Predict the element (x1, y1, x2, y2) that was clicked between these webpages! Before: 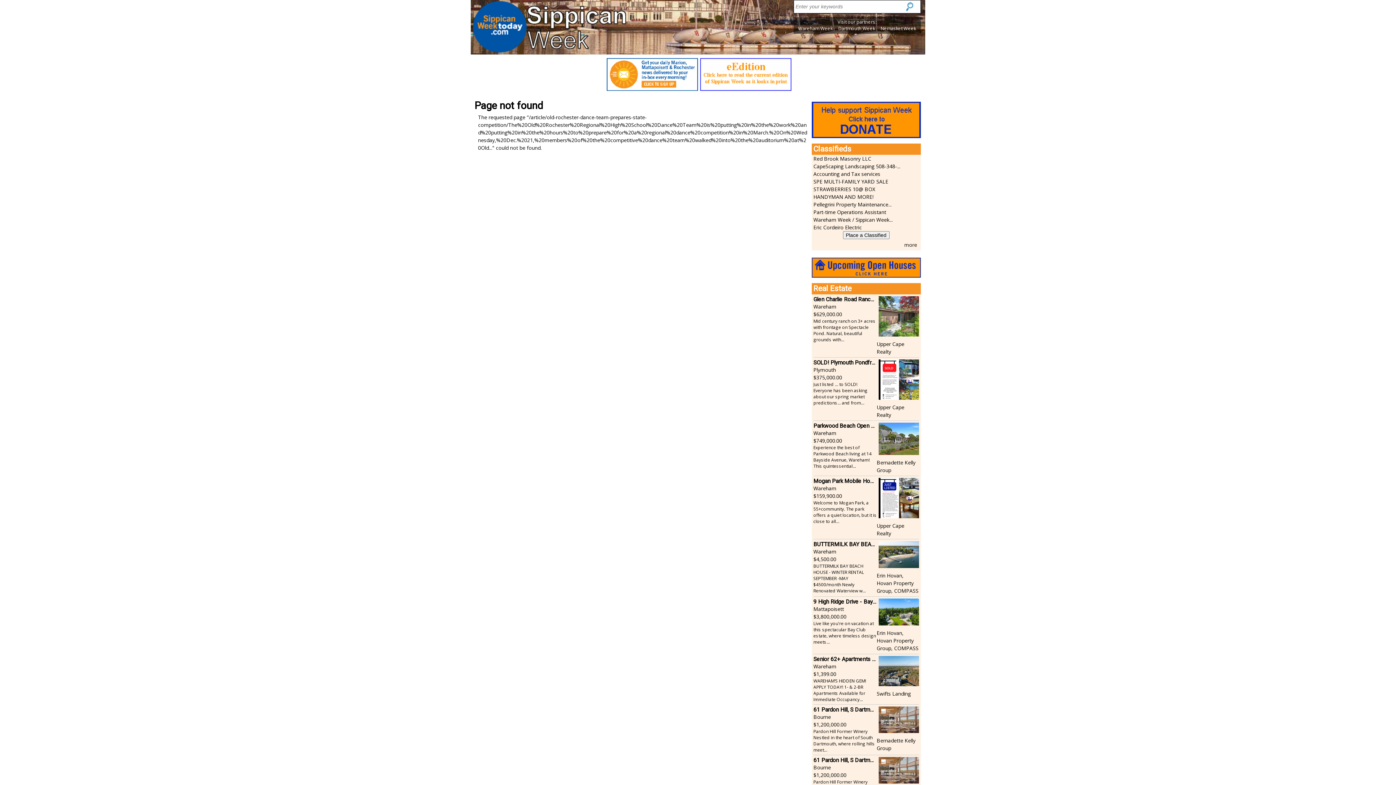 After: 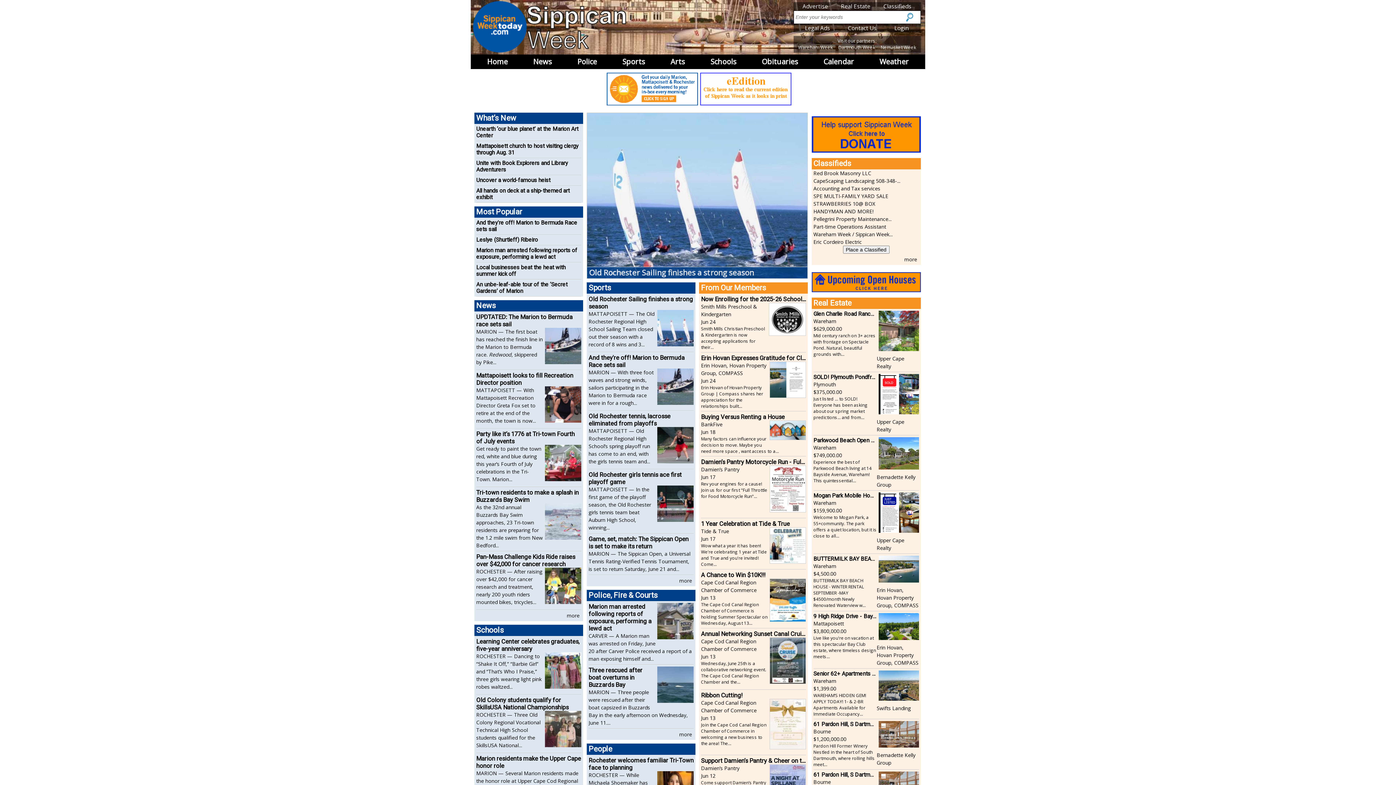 Action: label: Wareham bbox: (813, 303, 836, 310)